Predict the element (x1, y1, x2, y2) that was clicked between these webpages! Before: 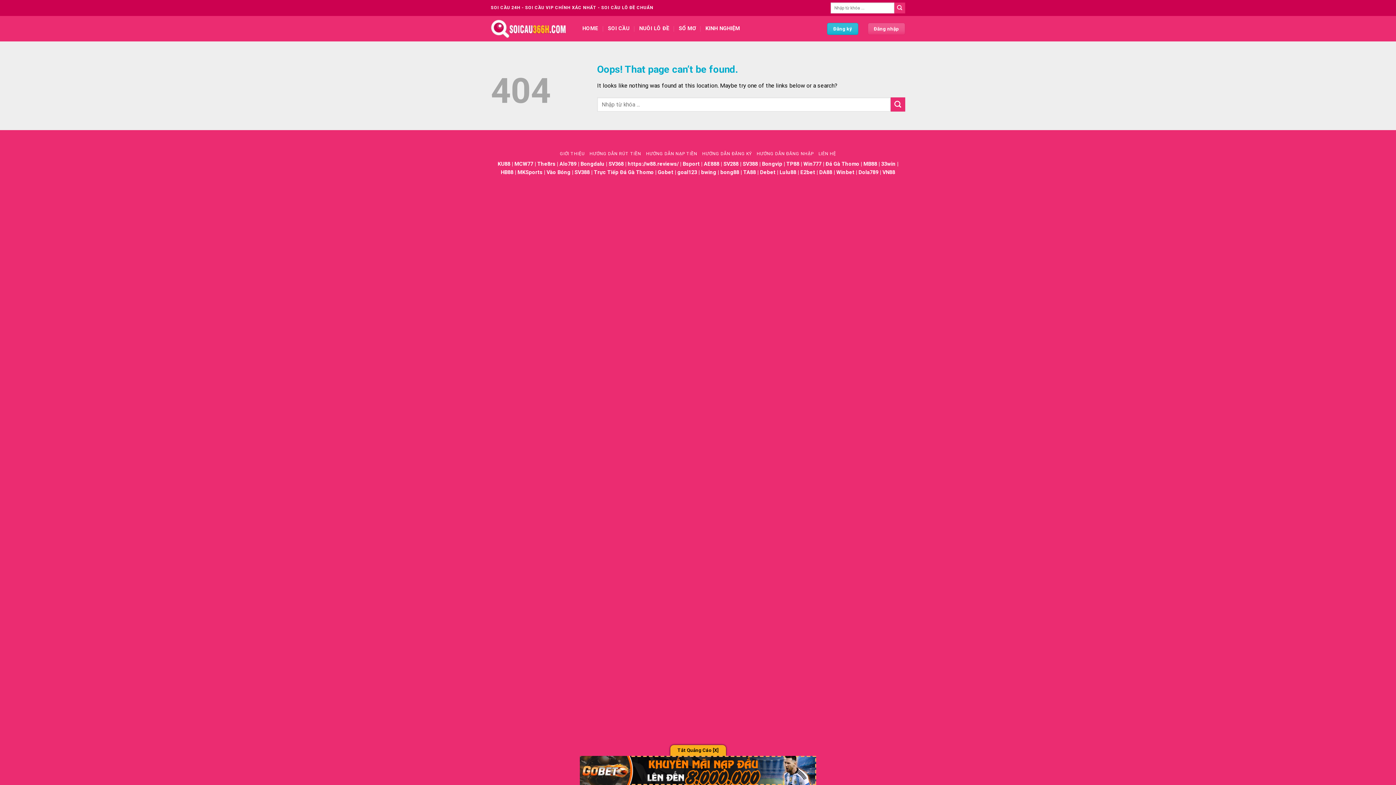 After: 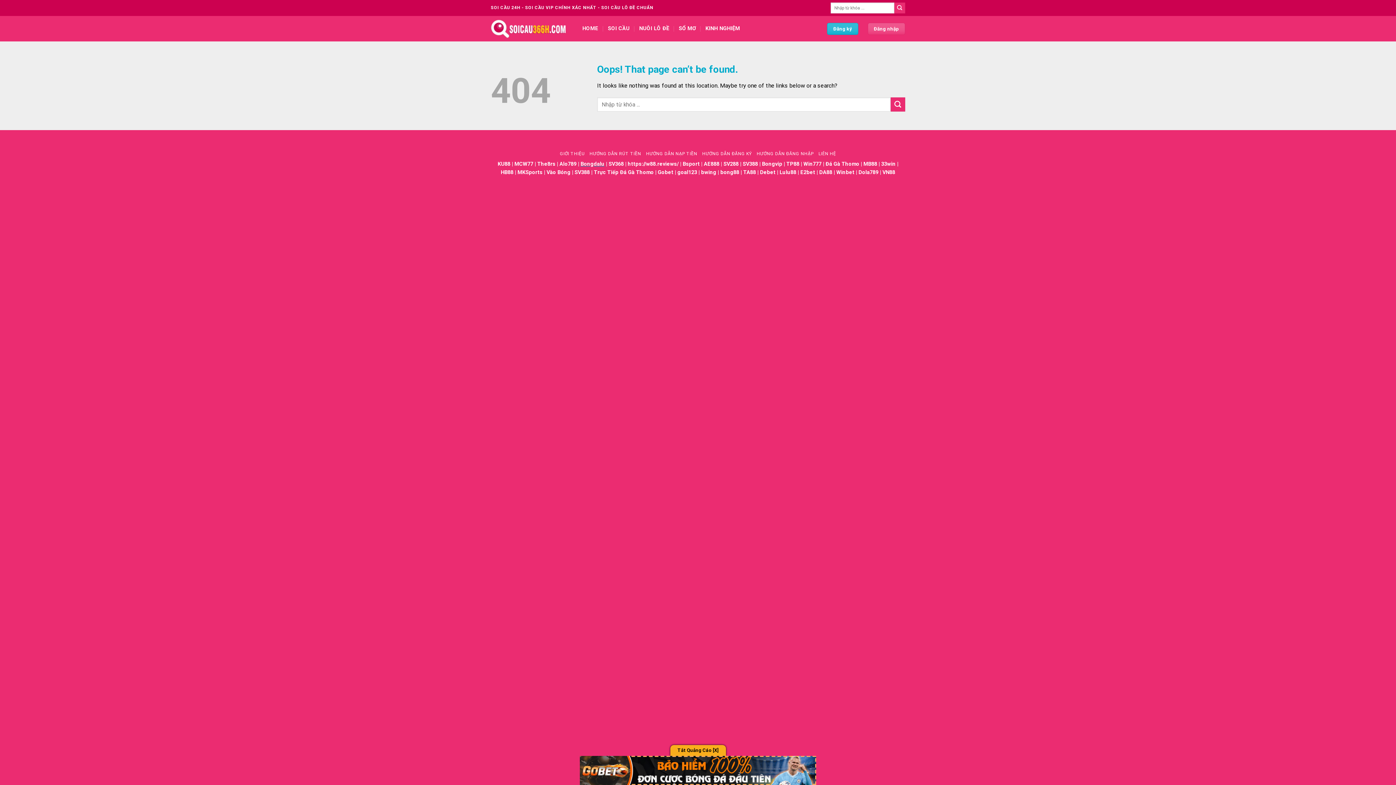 Action: label: Bongdalu bbox: (580, 161, 604, 167)